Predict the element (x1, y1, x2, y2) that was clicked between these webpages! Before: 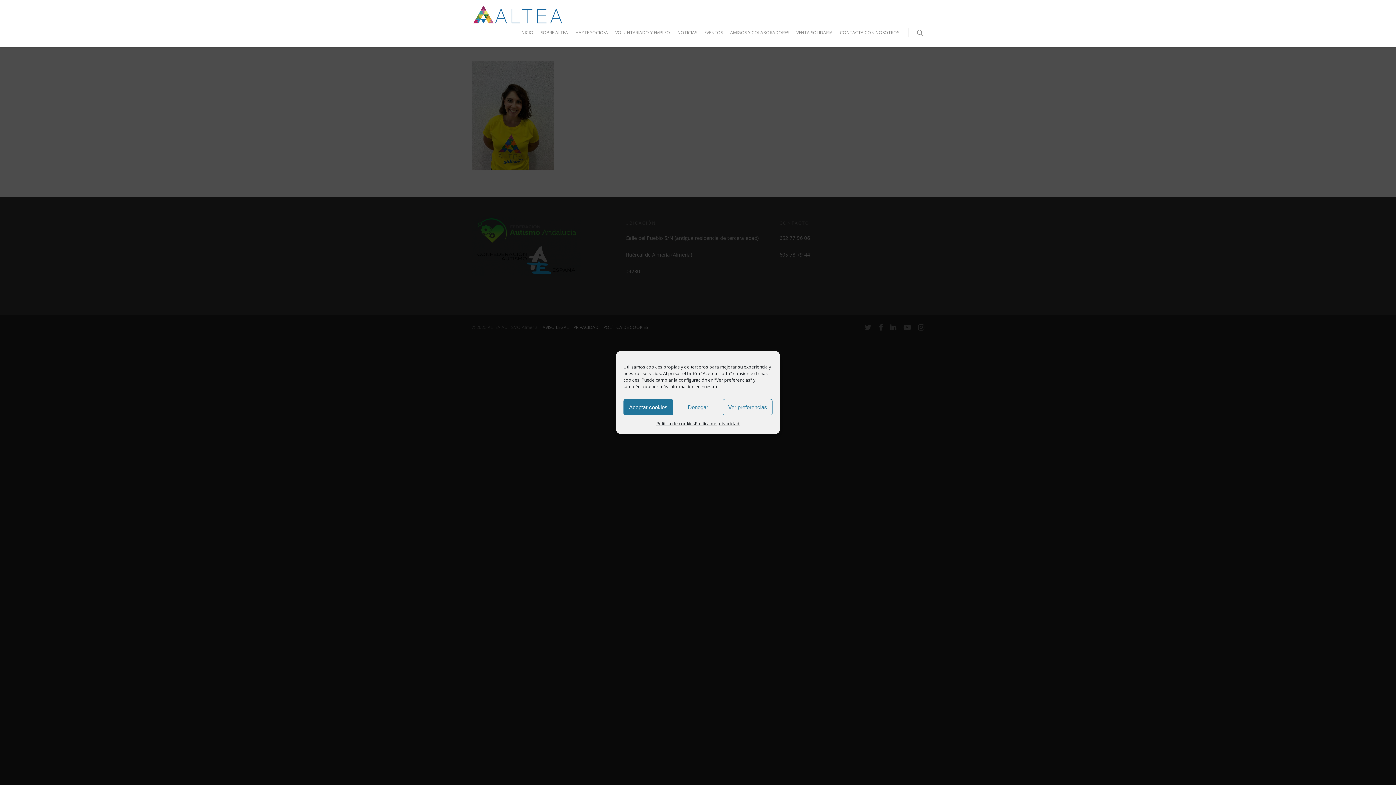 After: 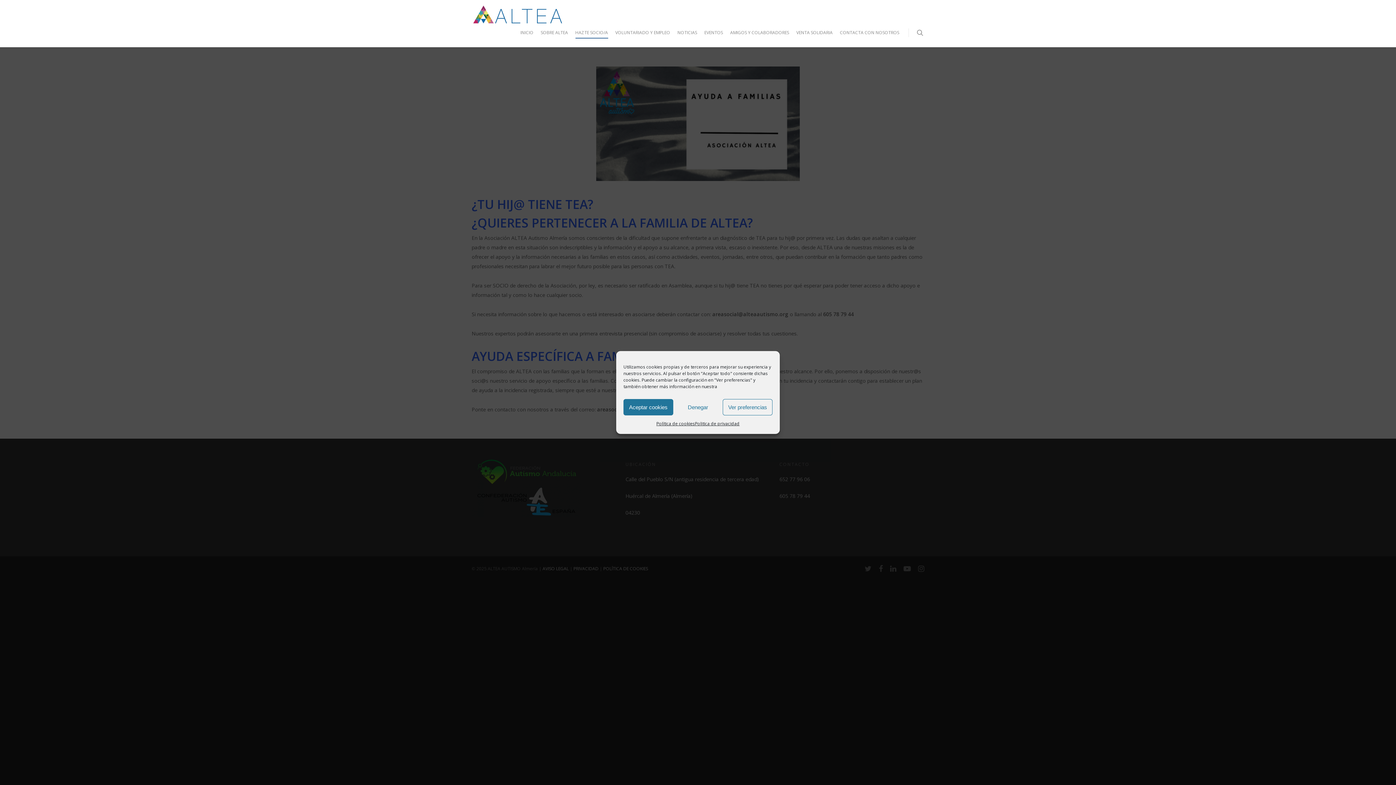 Action: label: HAZTE SOCIO/A bbox: (575, 23, 608, 47)